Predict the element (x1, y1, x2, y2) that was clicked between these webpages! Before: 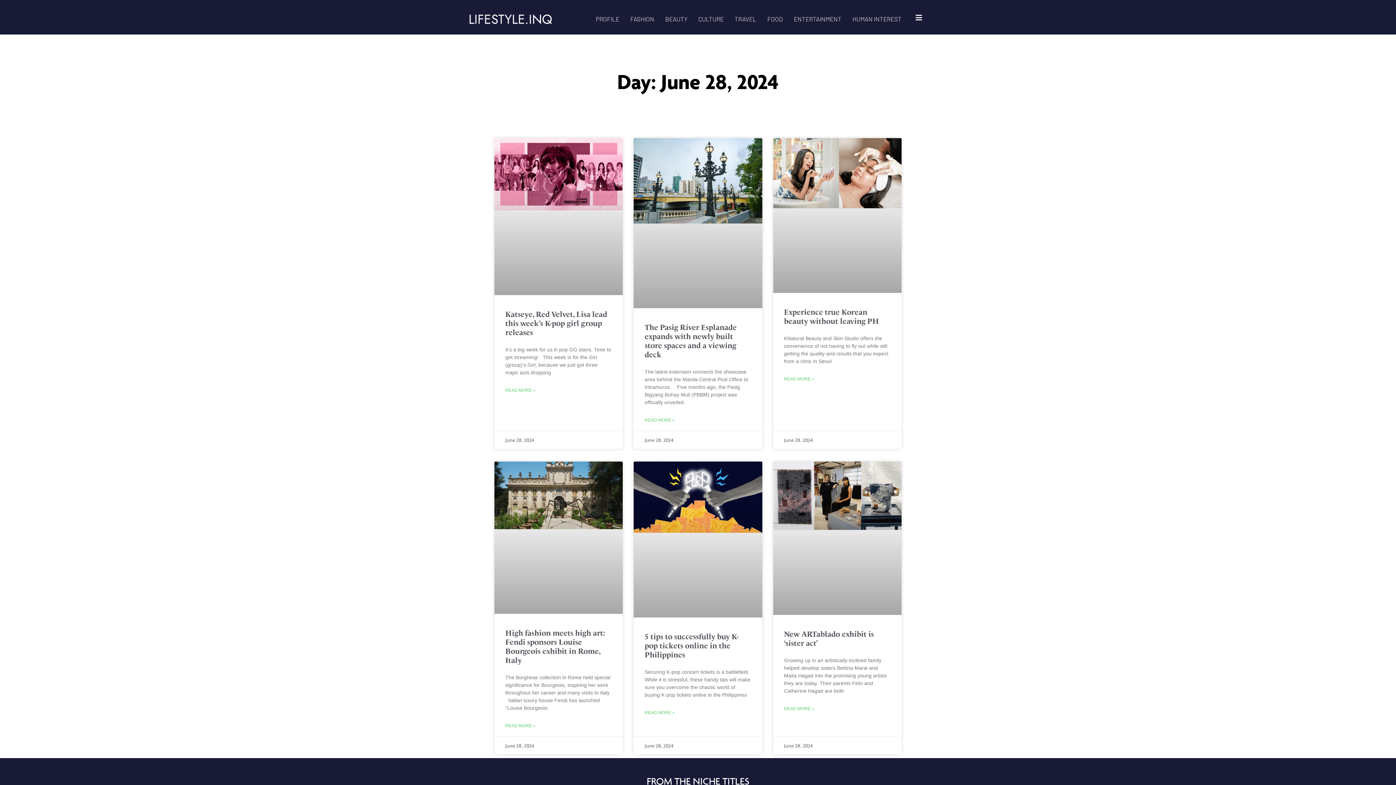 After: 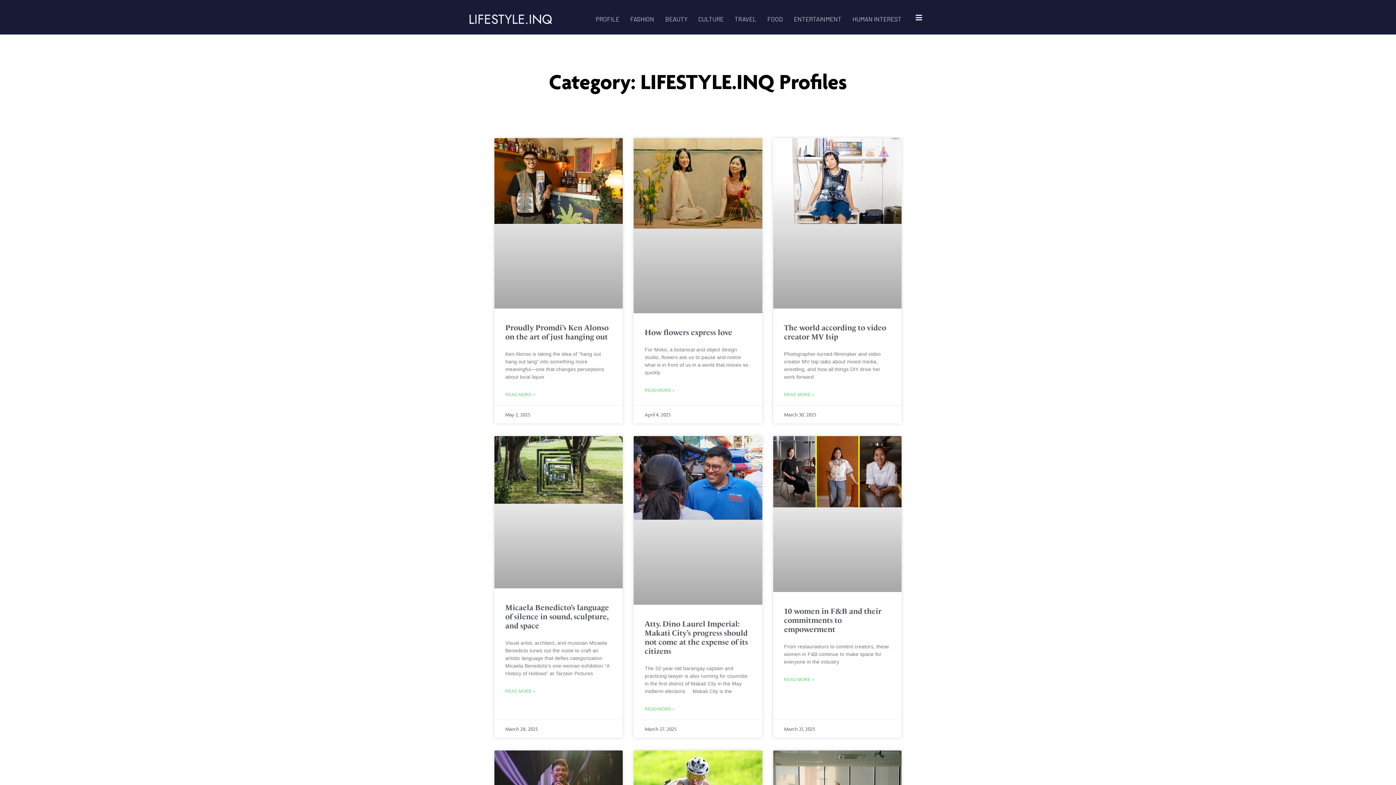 Action: bbox: (590, 14, 624, 23) label: PROFILE